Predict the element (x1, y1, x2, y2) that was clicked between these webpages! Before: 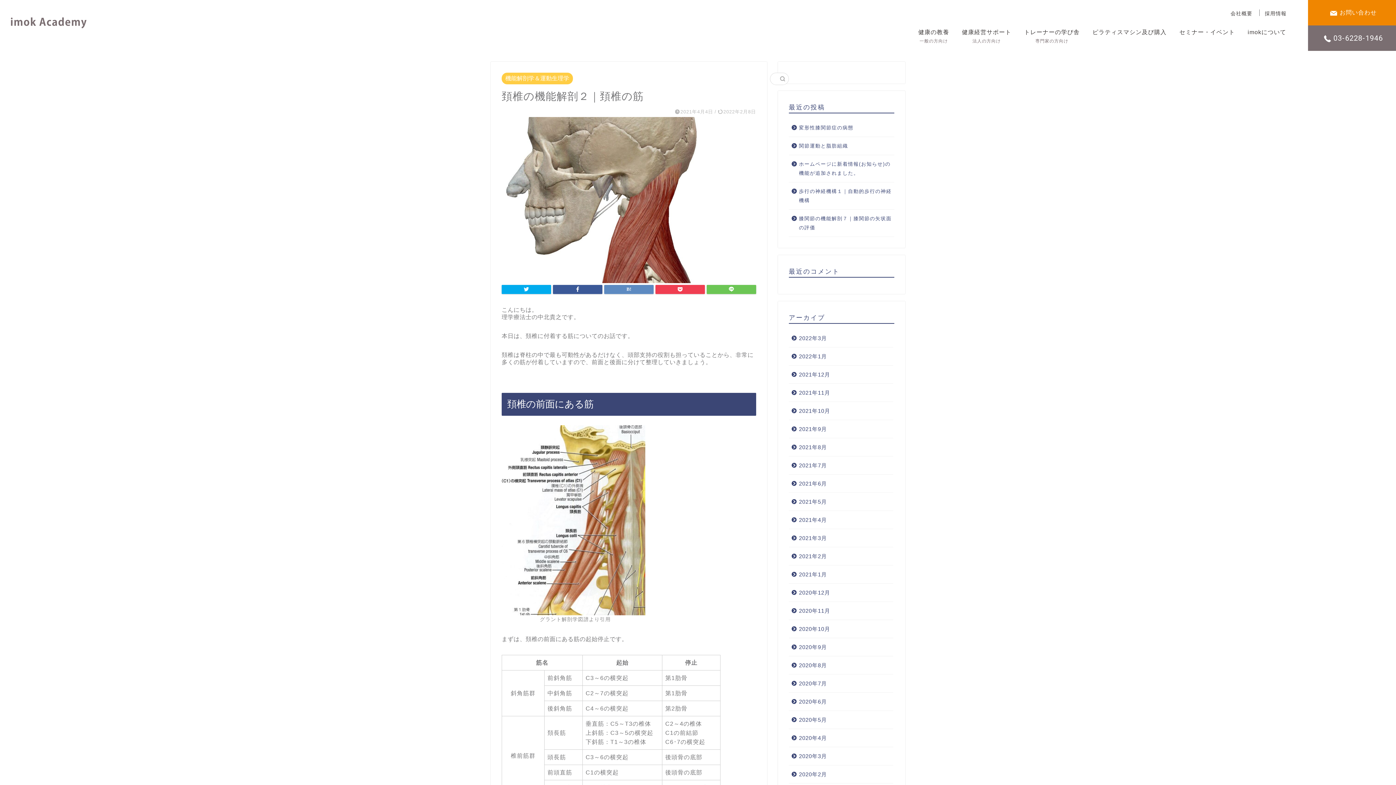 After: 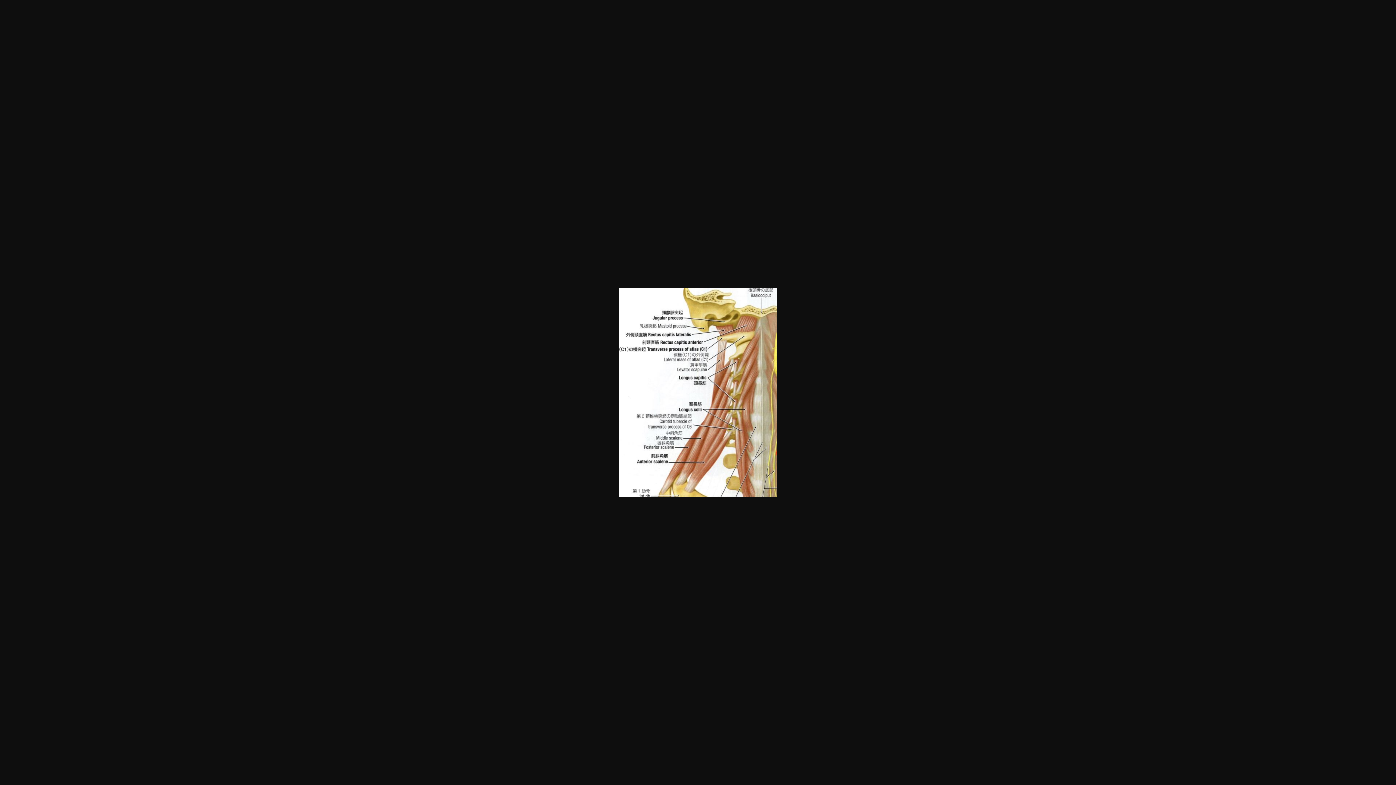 Action: bbox: (501, 425, 645, 623)